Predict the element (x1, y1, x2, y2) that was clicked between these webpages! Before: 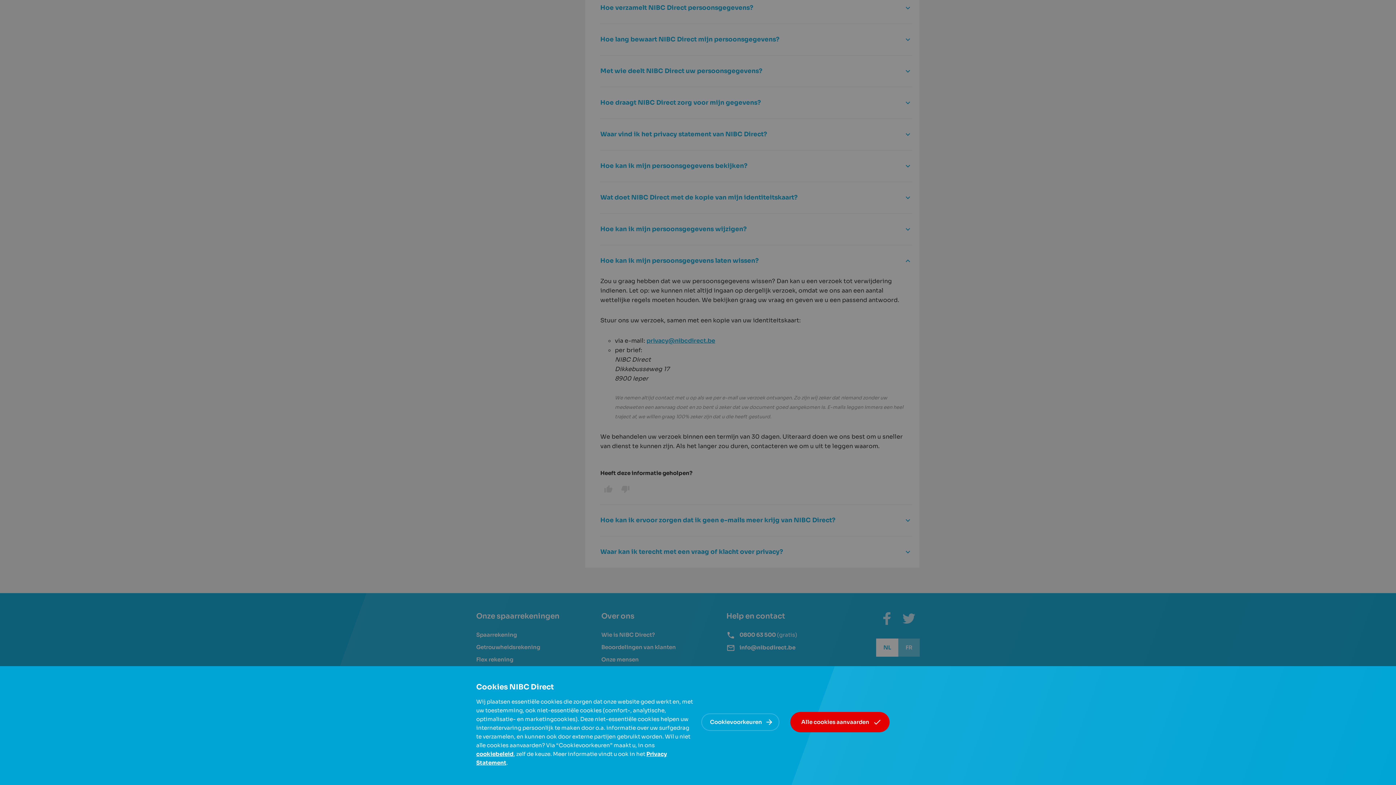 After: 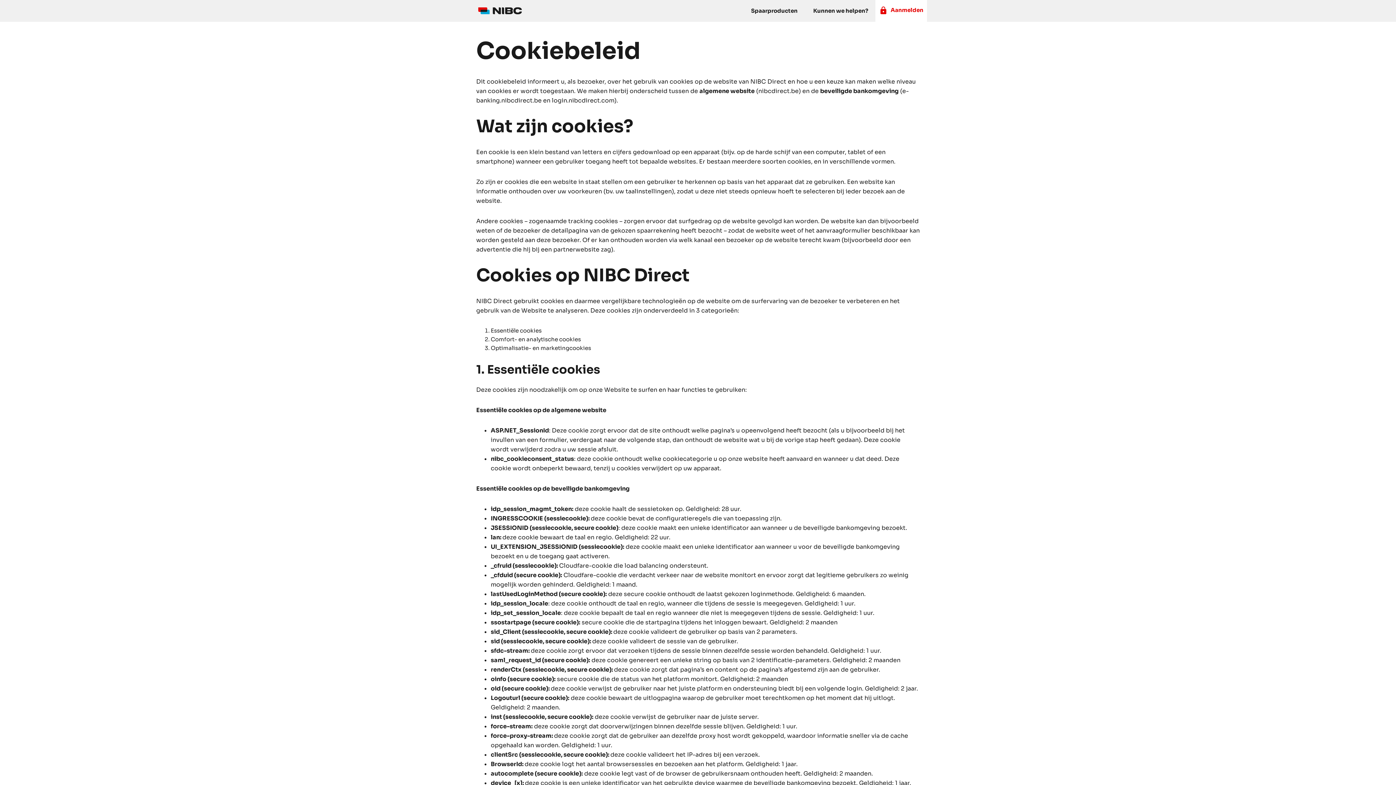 Action: bbox: (701, 713, 779, 731) label: Cookievoorkeuren